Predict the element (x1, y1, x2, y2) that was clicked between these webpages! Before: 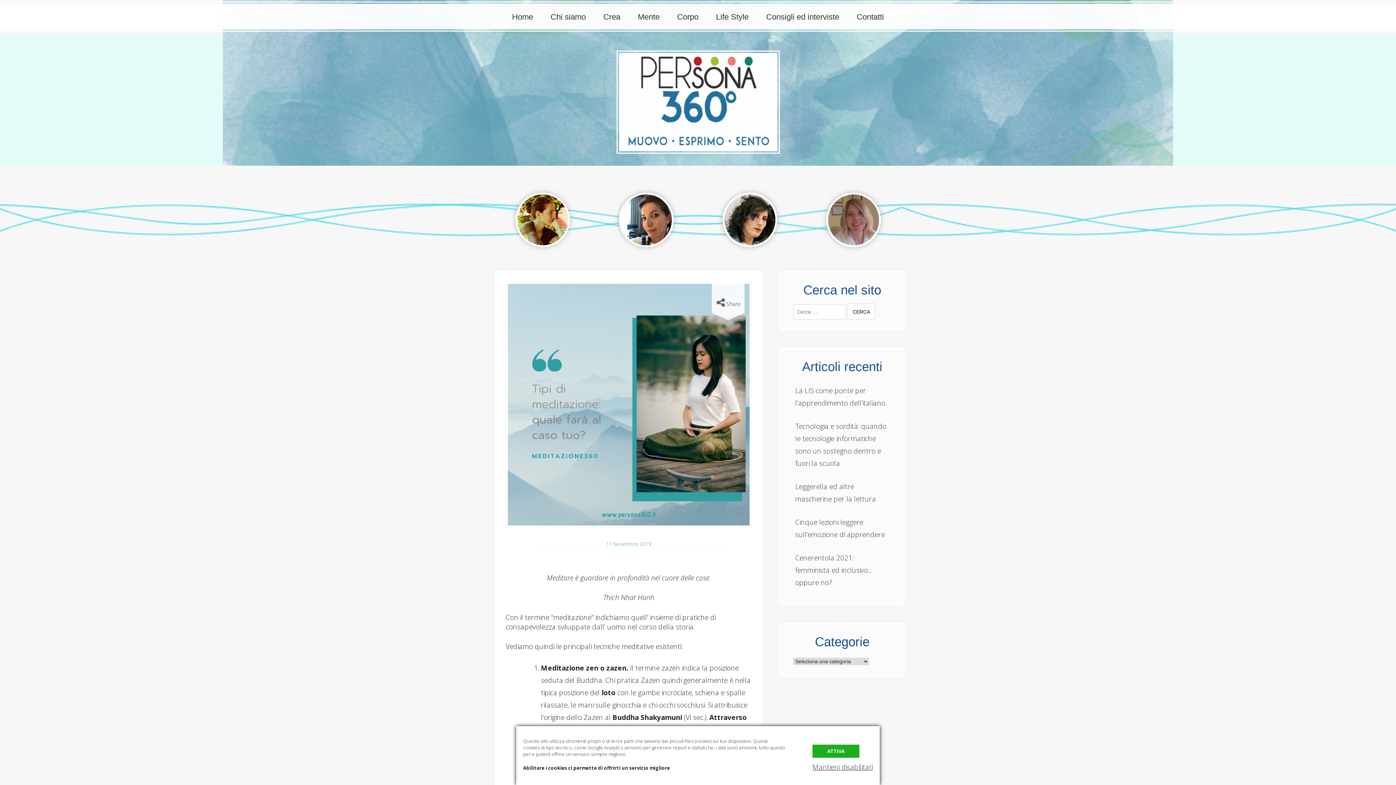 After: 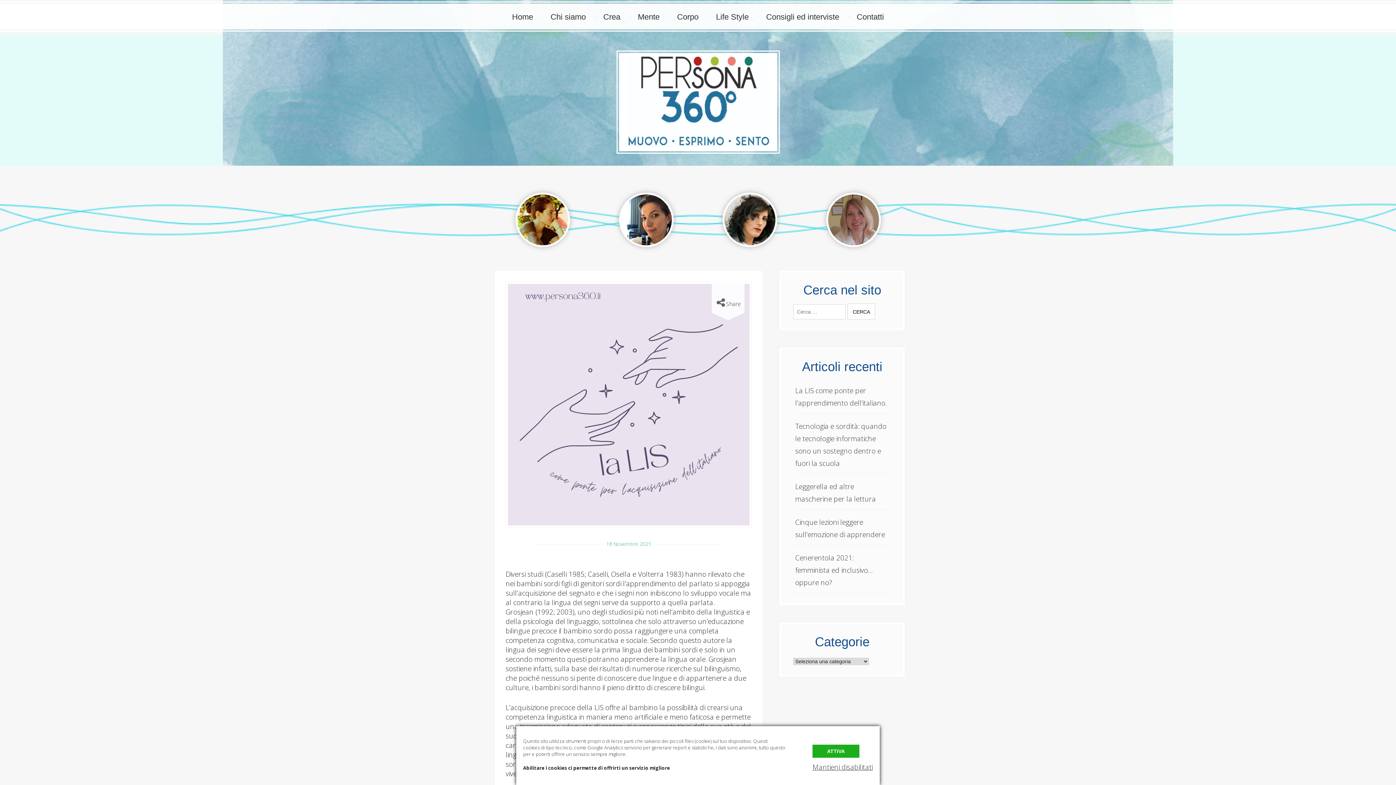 Action: label: La LIS come ponte per l’apprendimento dell’italiano. bbox: (793, 380, 891, 414)